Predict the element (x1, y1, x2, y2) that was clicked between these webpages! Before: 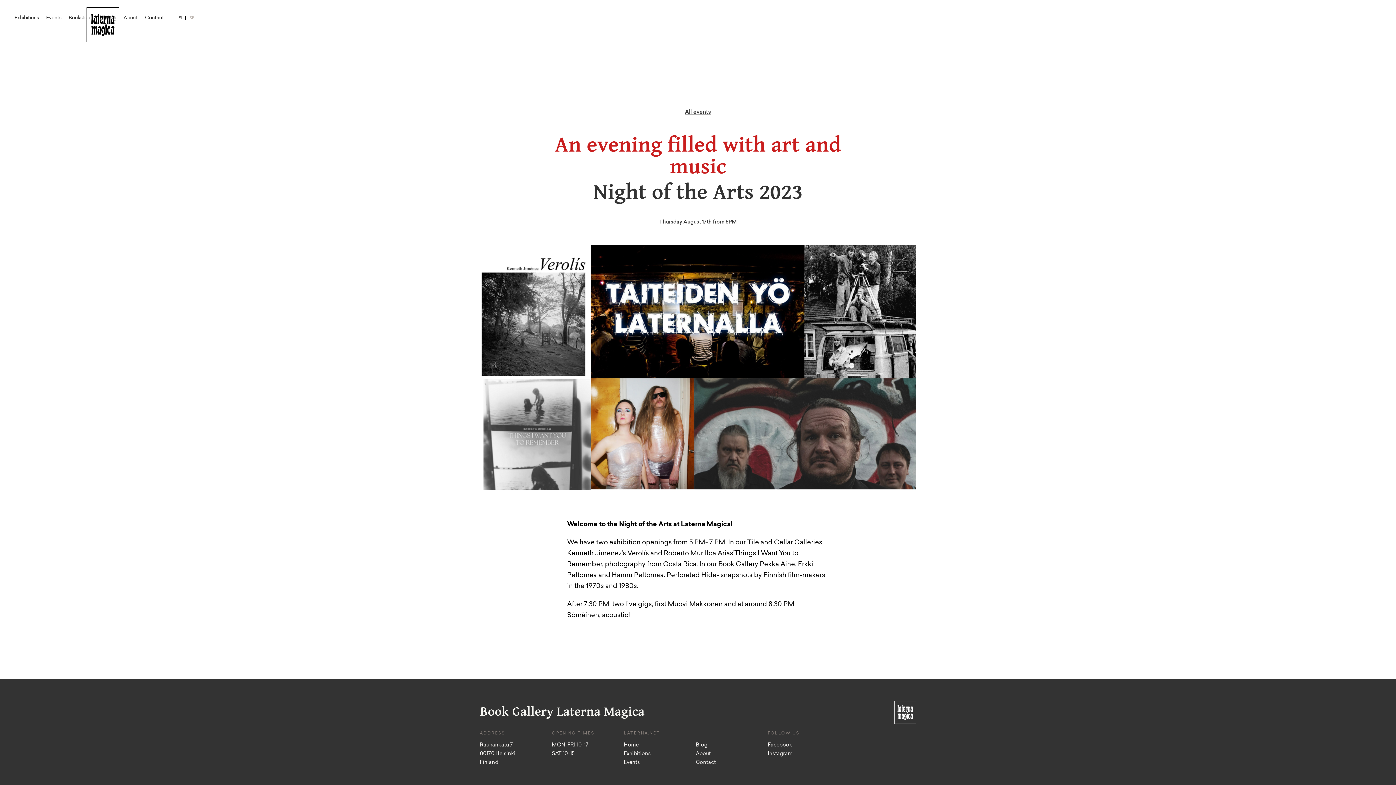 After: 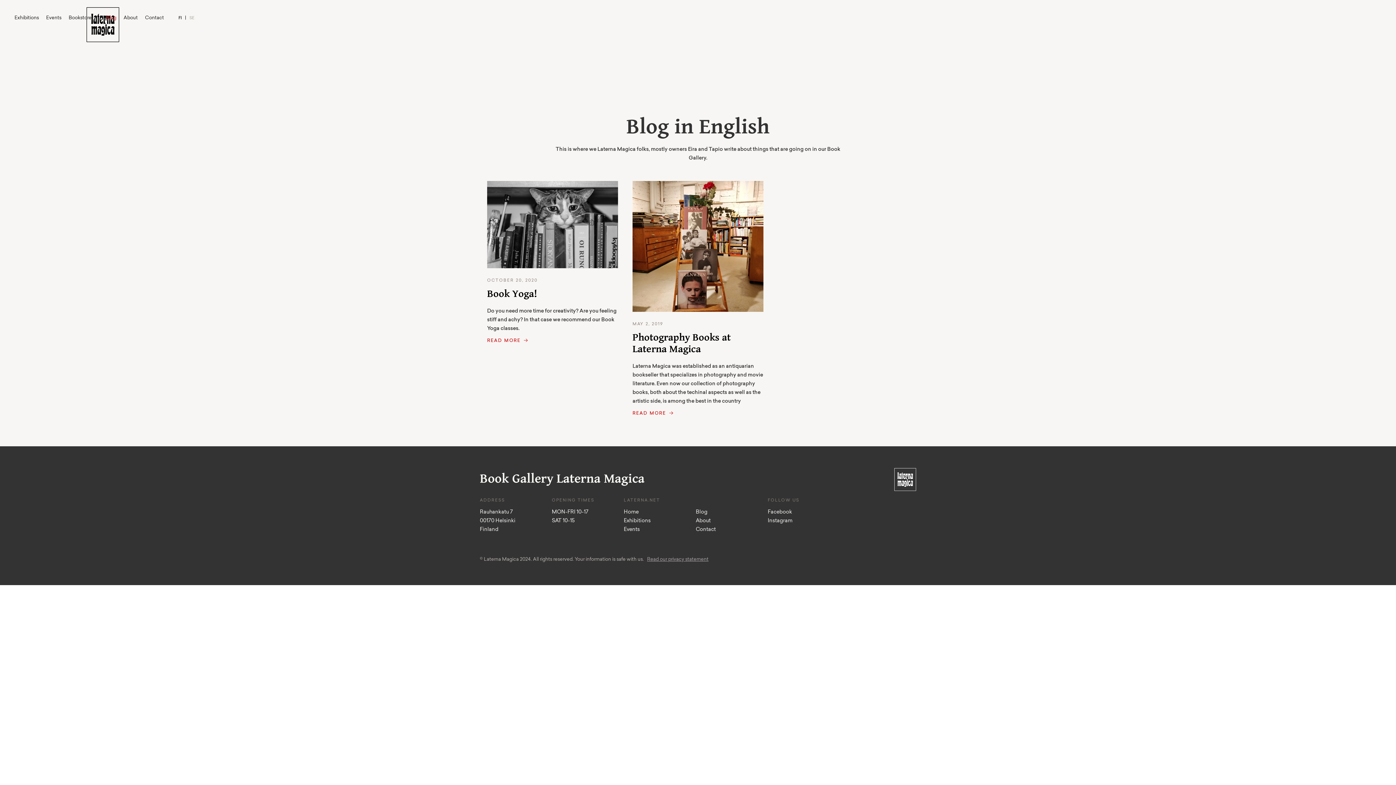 Action: bbox: (696, 741, 768, 750) label: Blog